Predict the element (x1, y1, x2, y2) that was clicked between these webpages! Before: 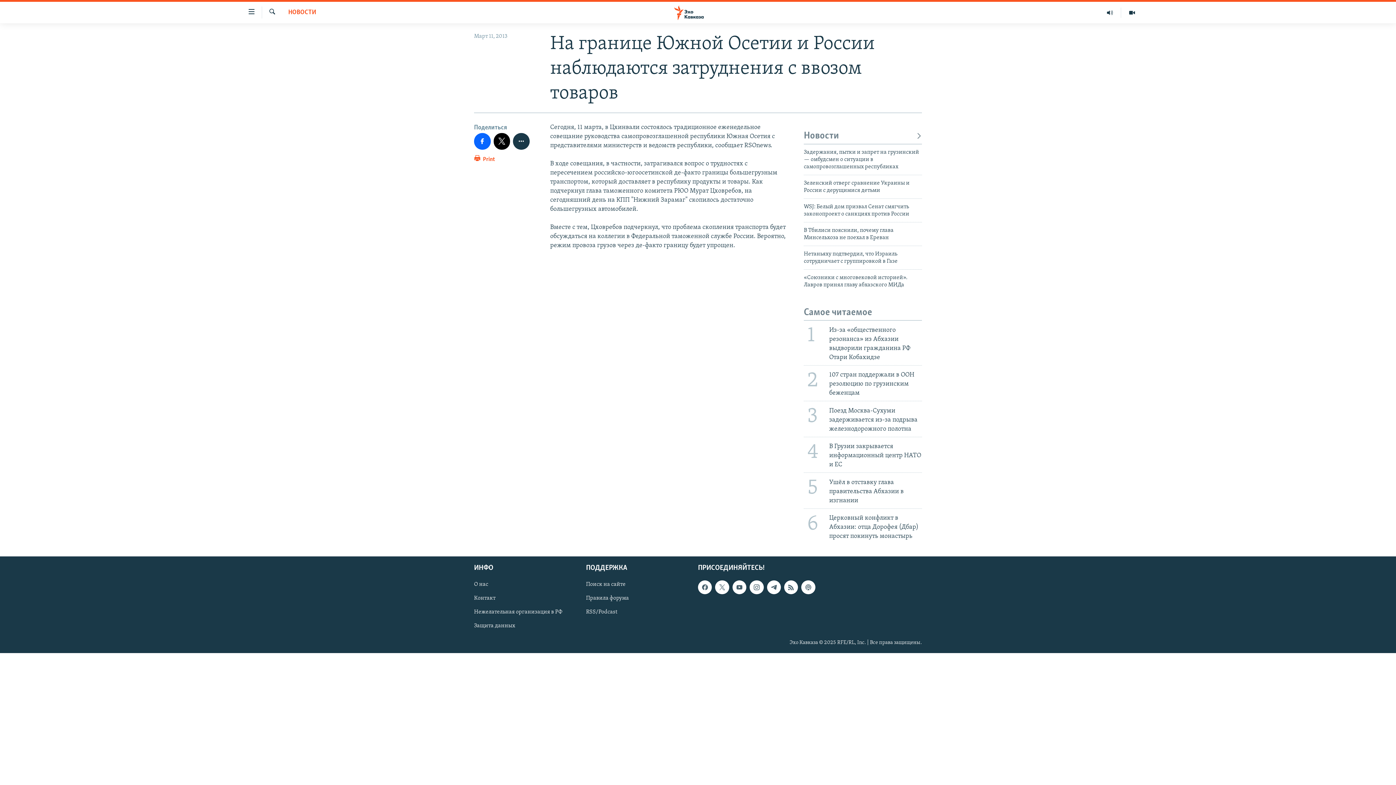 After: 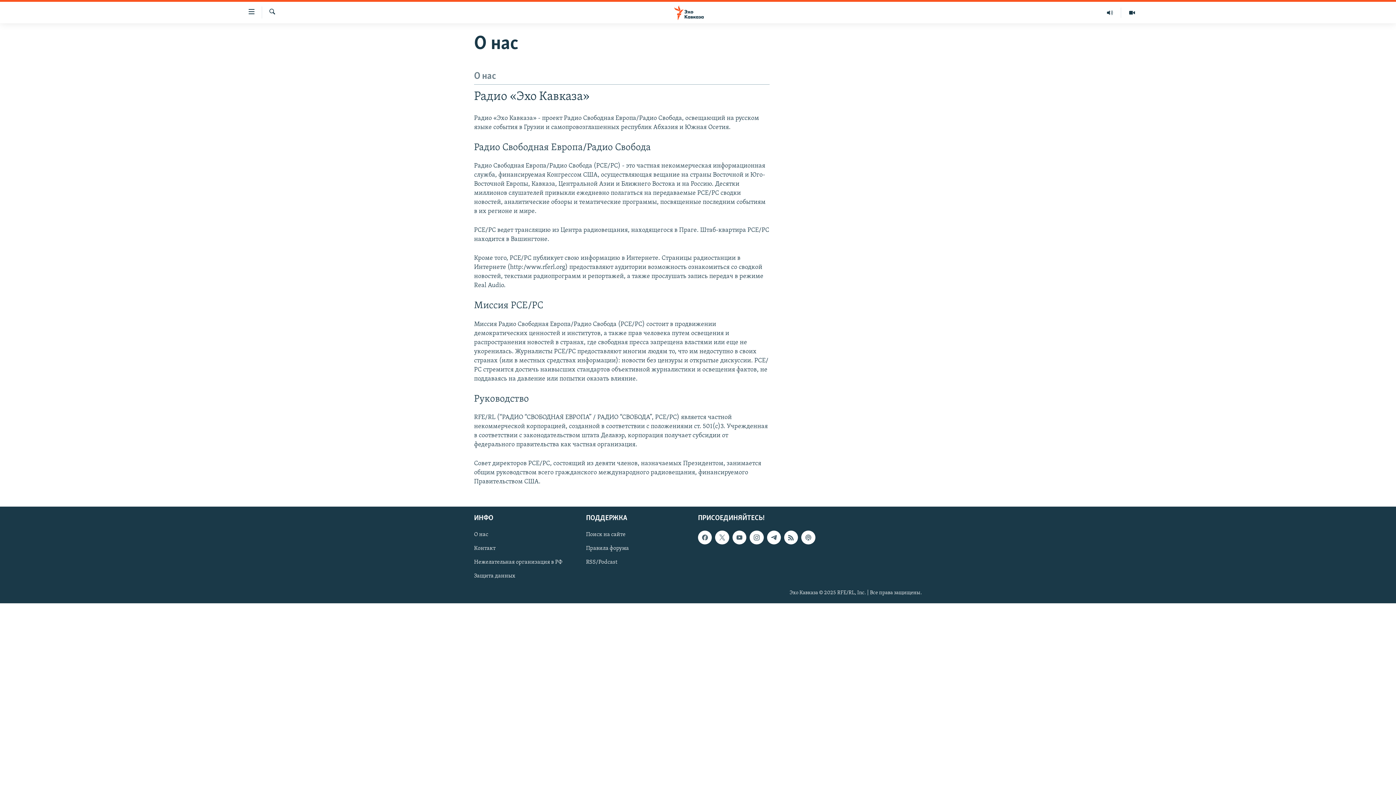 Action: label: О нас bbox: (474, 580, 581, 588)